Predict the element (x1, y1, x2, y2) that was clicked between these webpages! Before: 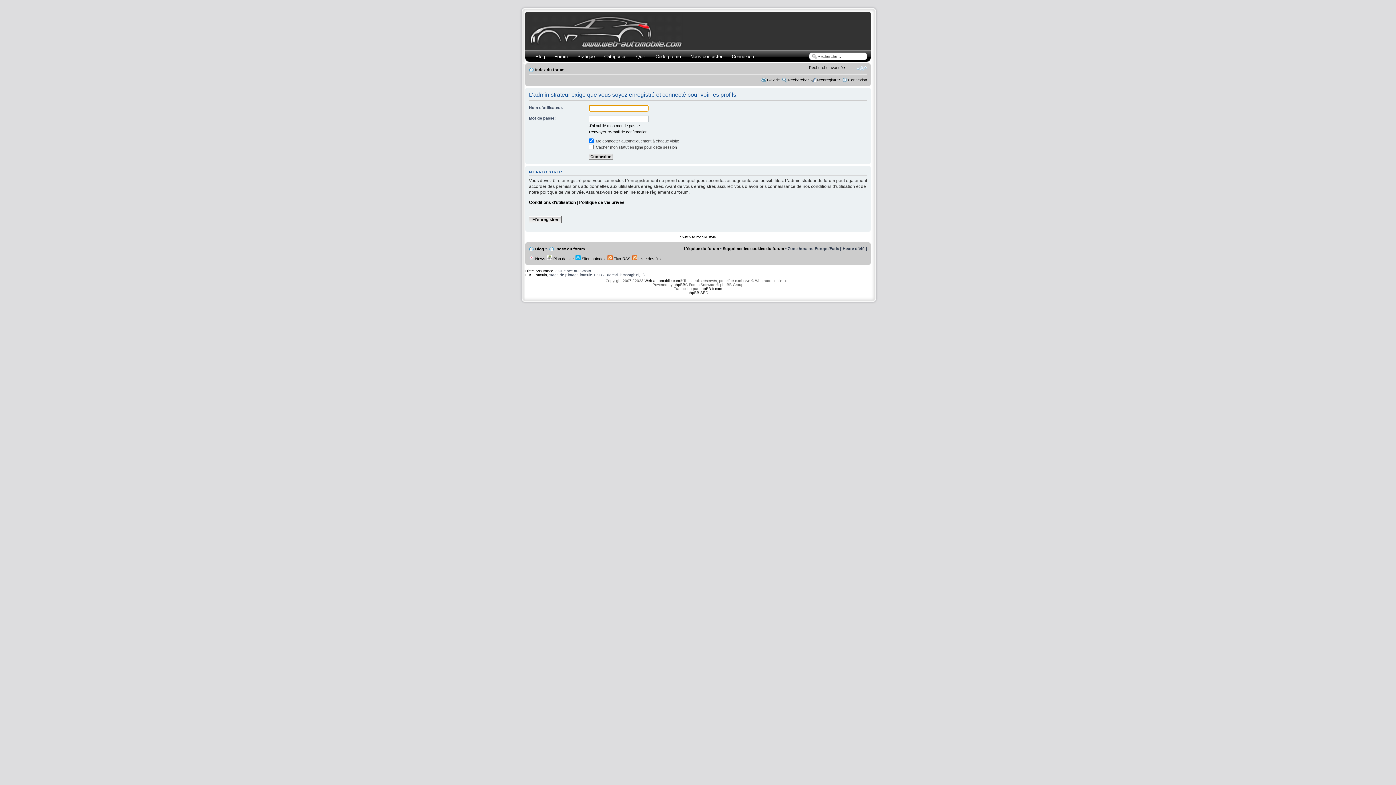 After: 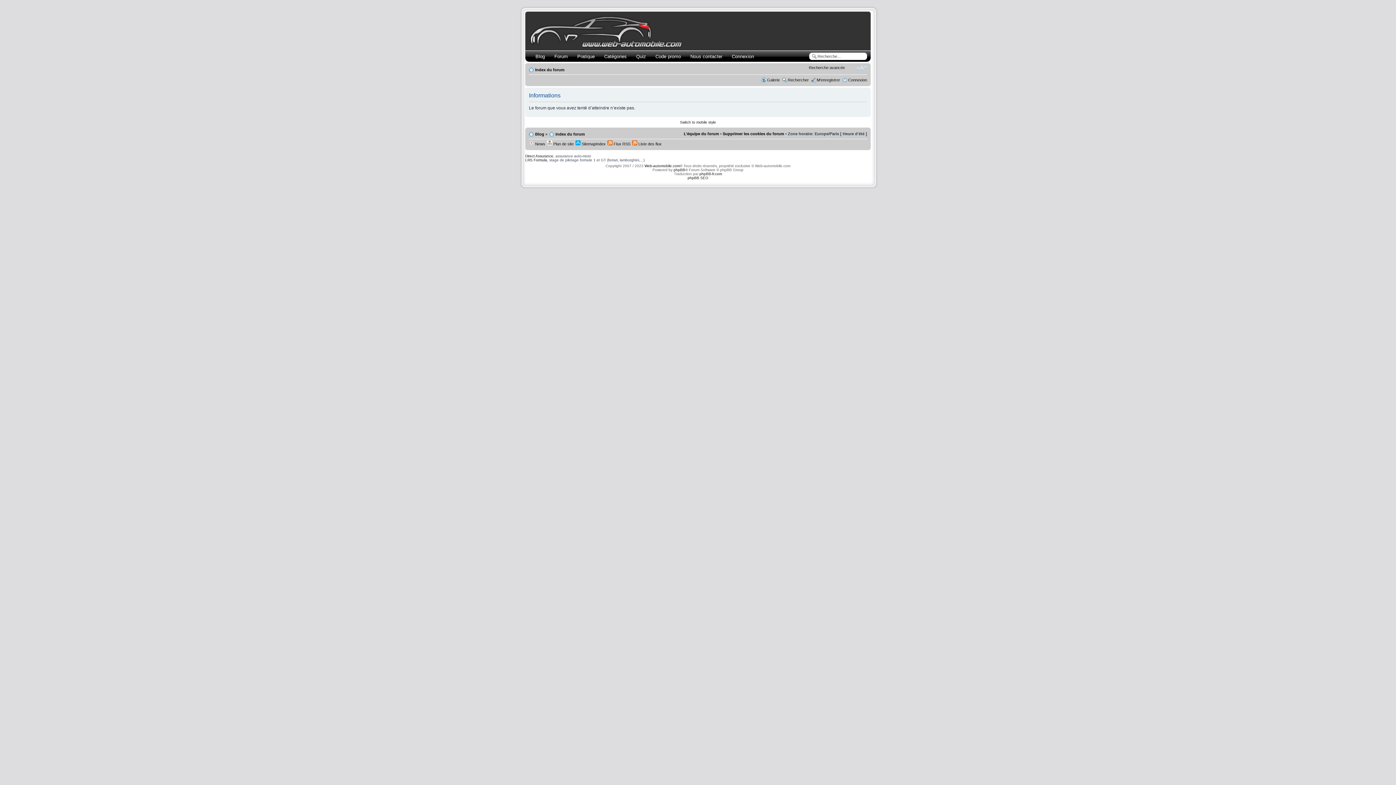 Action: bbox: (650, 50, 685, 61) label: Code promo